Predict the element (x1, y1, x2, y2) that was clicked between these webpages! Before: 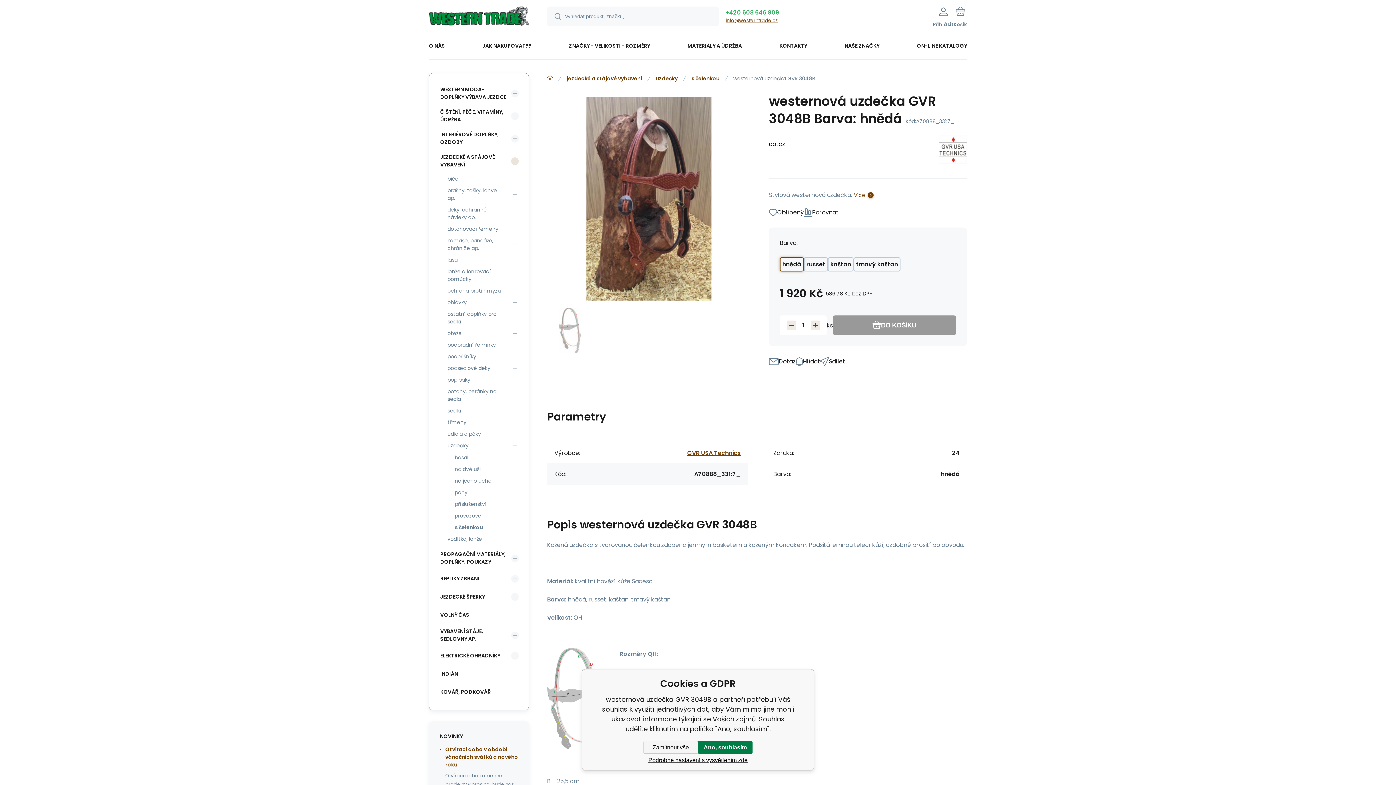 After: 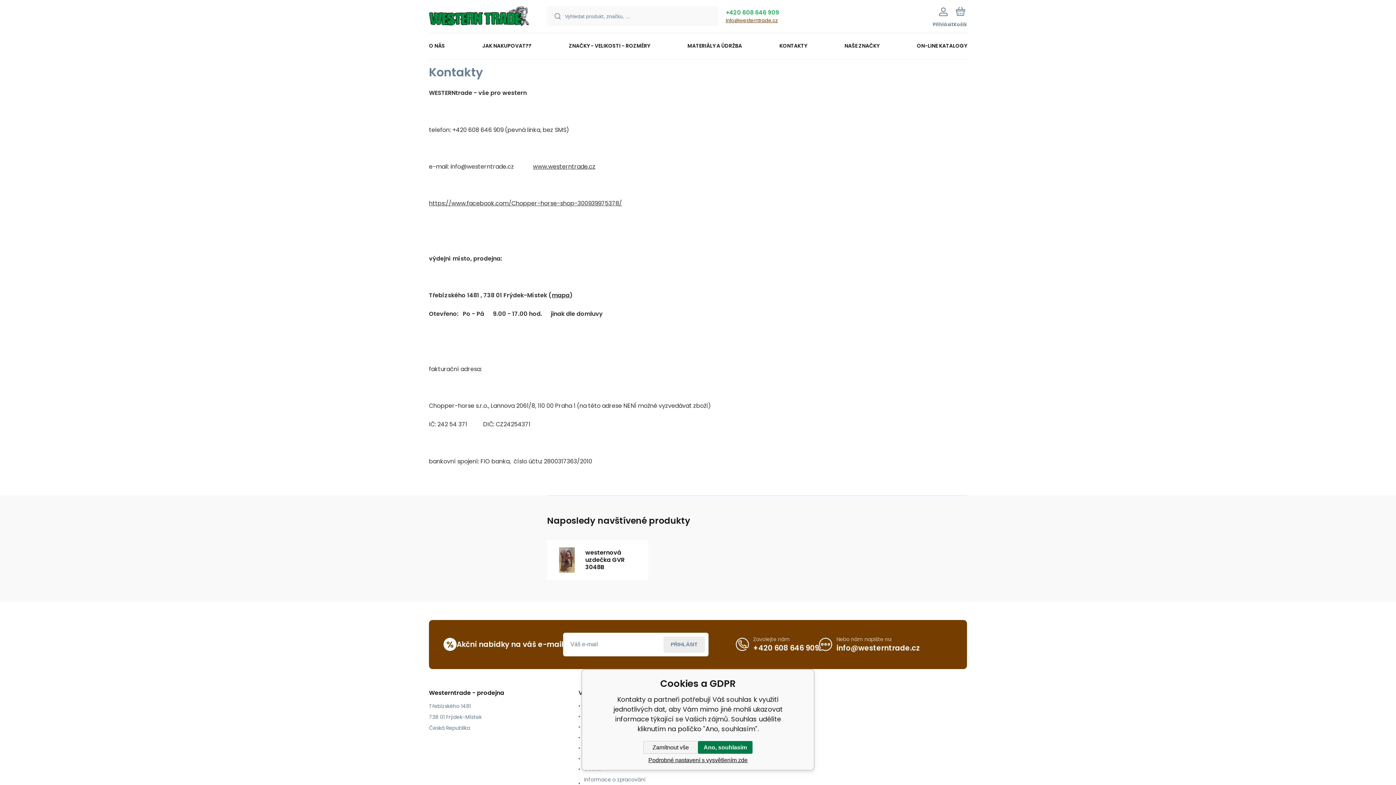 Action: label: KONTAKTY bbox: (768, 33, 818, 58)